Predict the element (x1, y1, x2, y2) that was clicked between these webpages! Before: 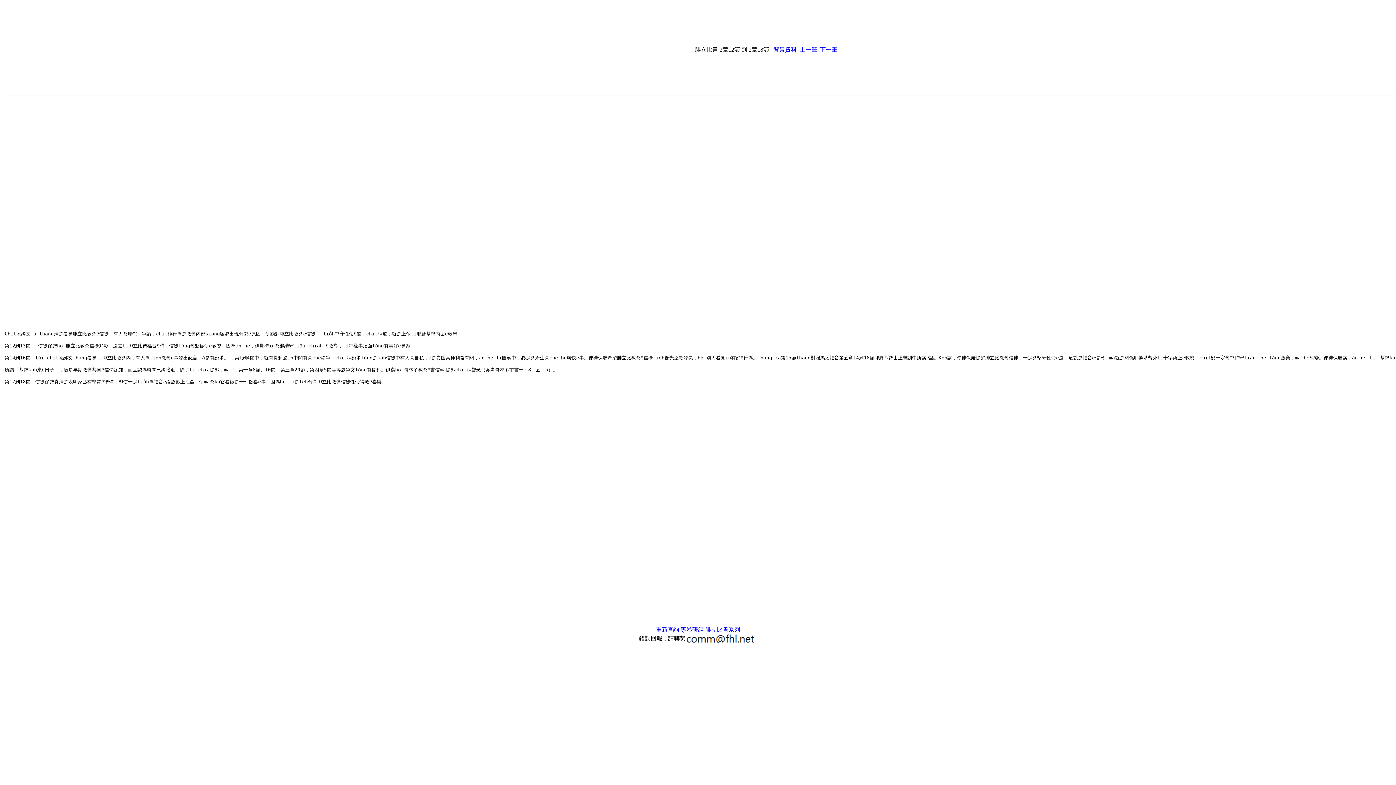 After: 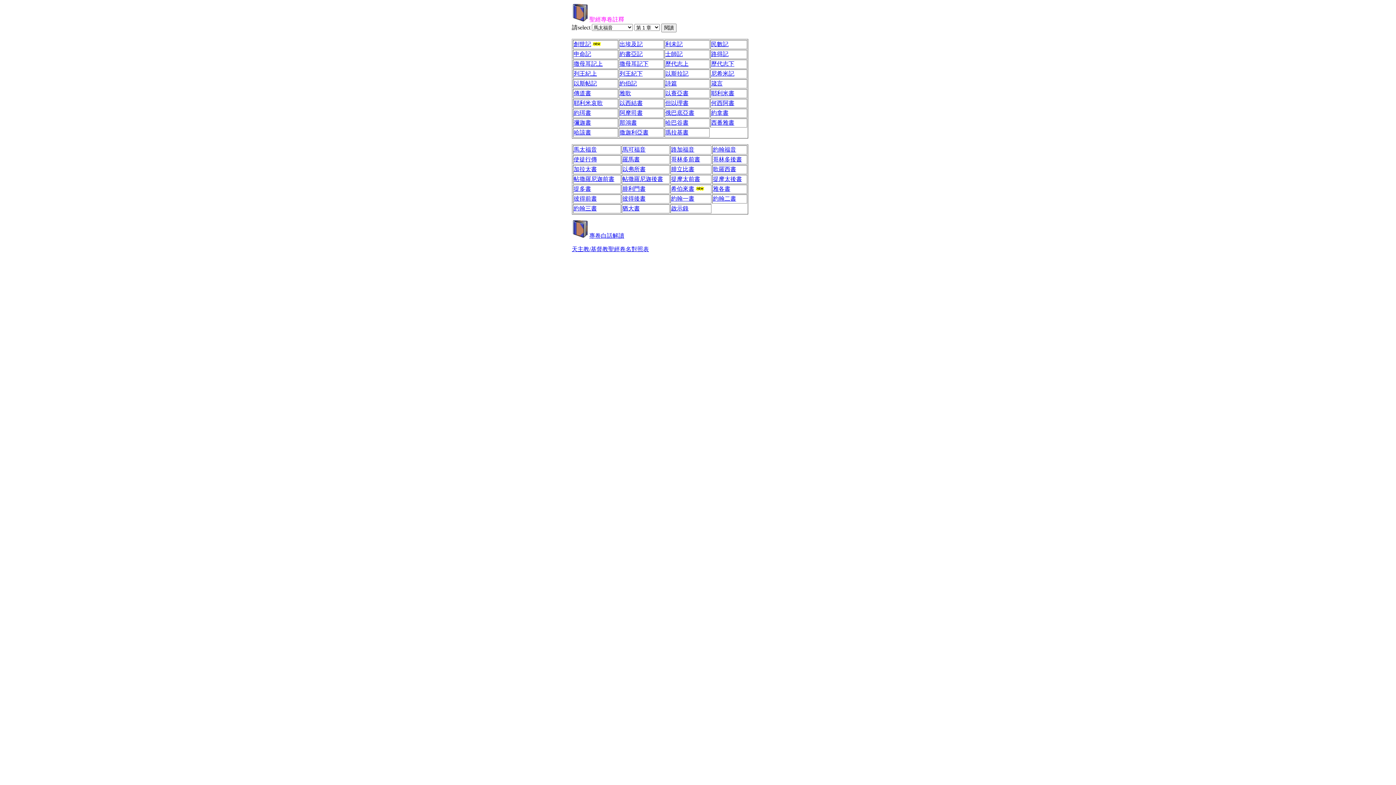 Action: bbox: (680, 626, 704, 633) label: 專卷研經